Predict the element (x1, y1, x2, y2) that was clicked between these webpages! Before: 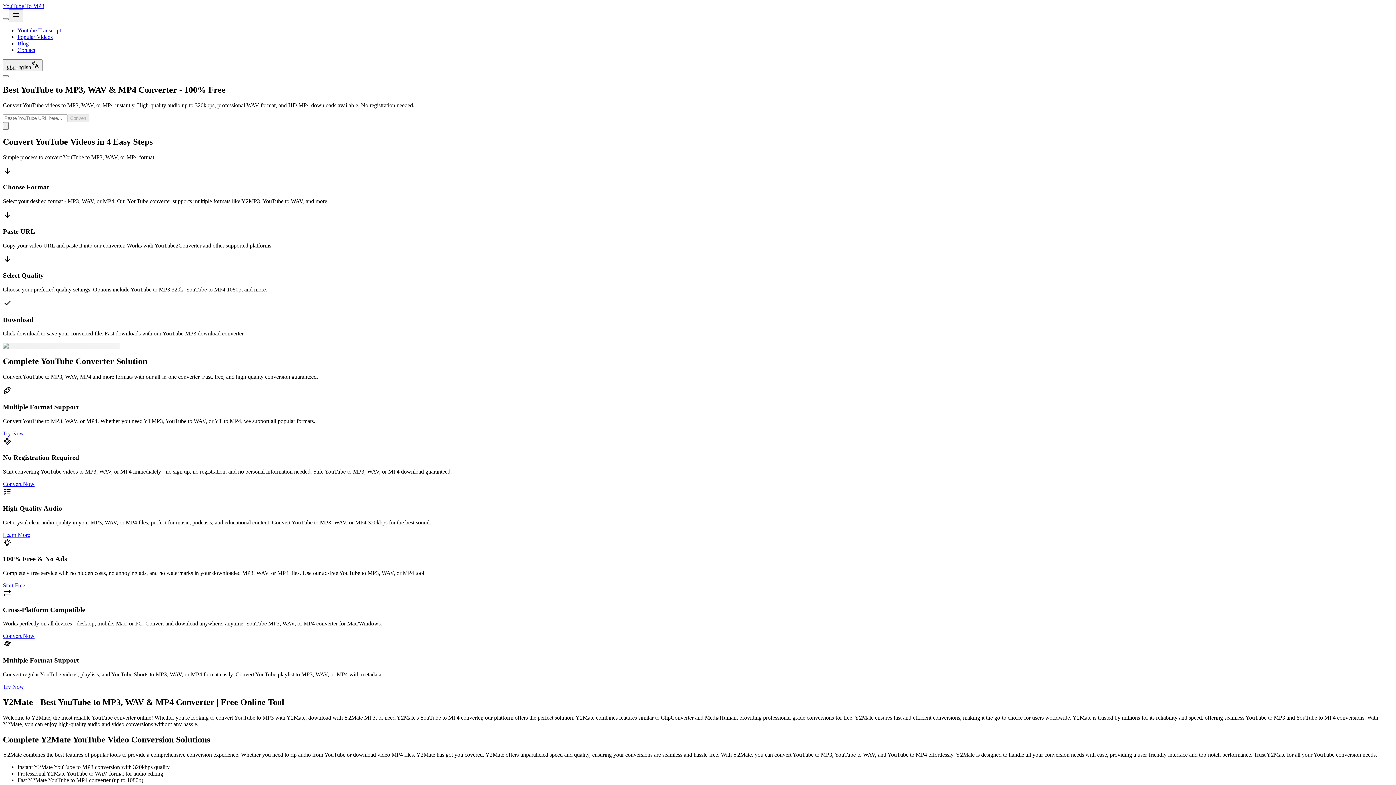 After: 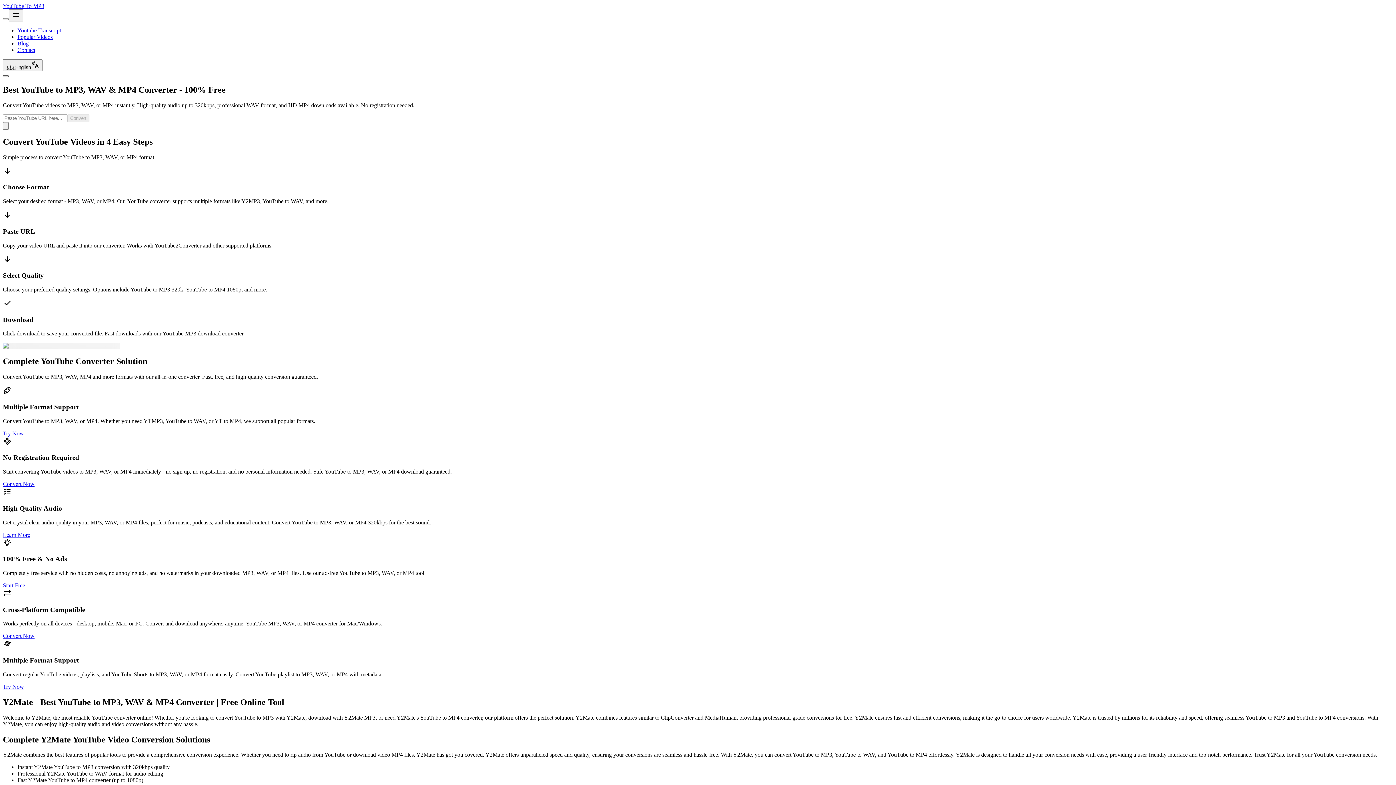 Action: label: Toggle Dark Mode bbox: (2, 75, 8, 77)